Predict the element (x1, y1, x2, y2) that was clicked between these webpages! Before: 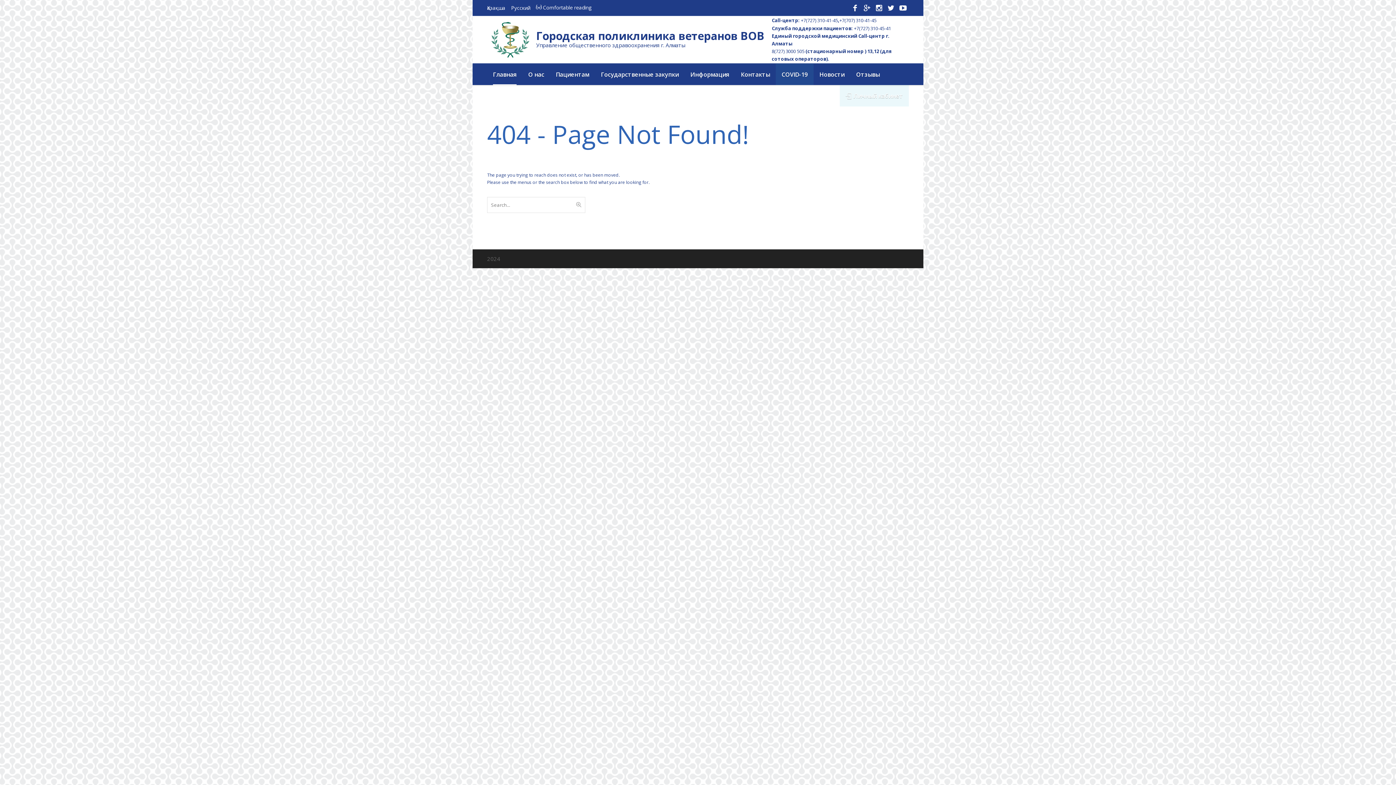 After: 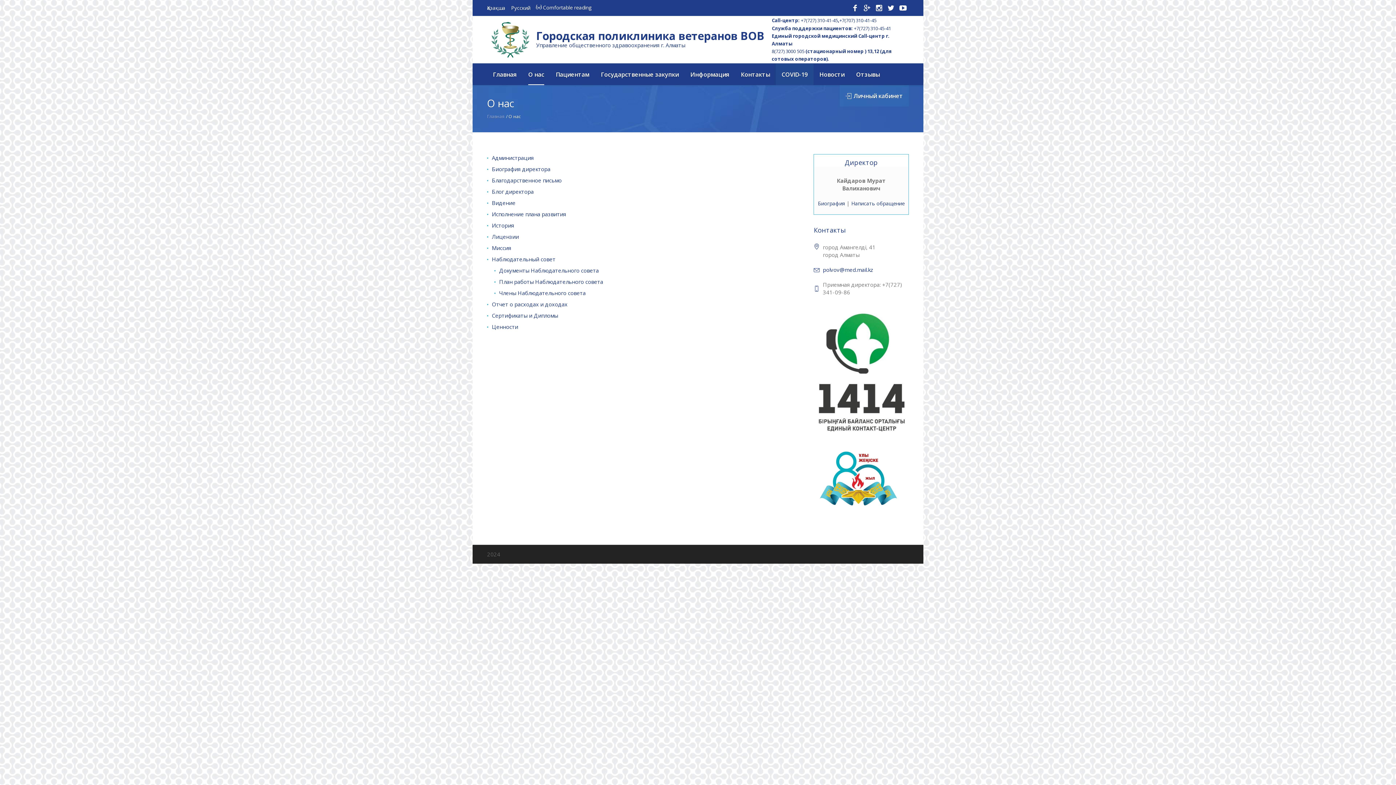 Action: label: О нас bbox: (522, 63, 550, 85)